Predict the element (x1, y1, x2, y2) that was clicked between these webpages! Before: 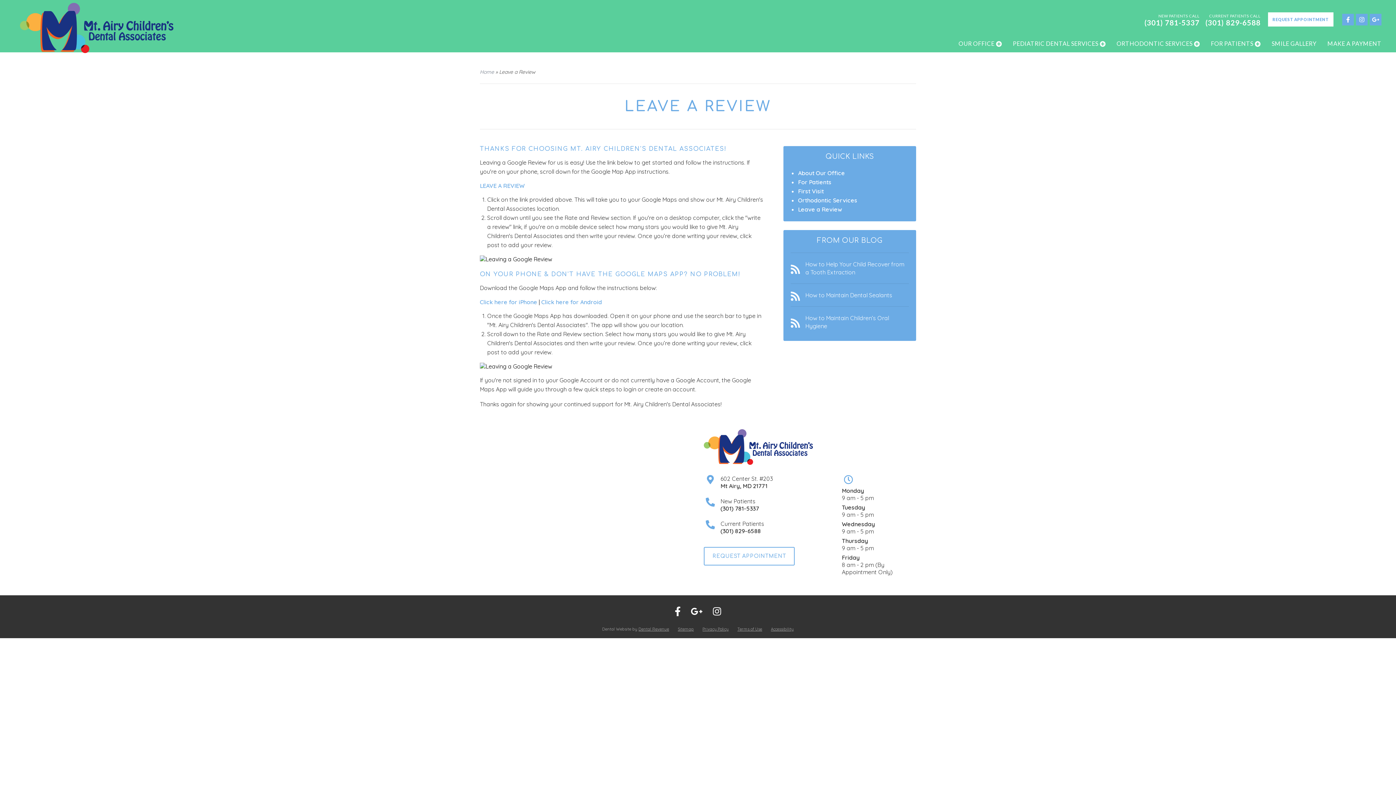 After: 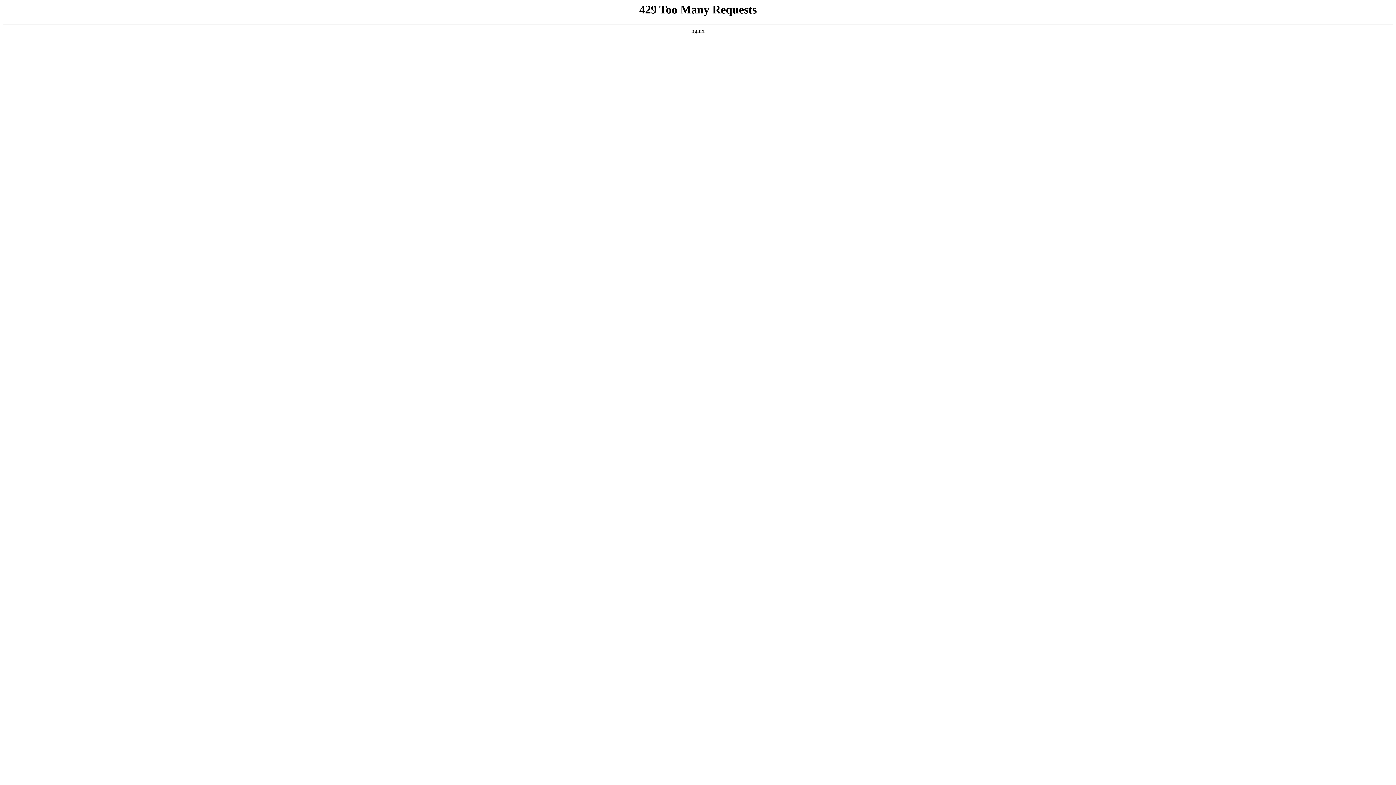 Action: bbox: (798, 178, 831, 185) label: For Patients